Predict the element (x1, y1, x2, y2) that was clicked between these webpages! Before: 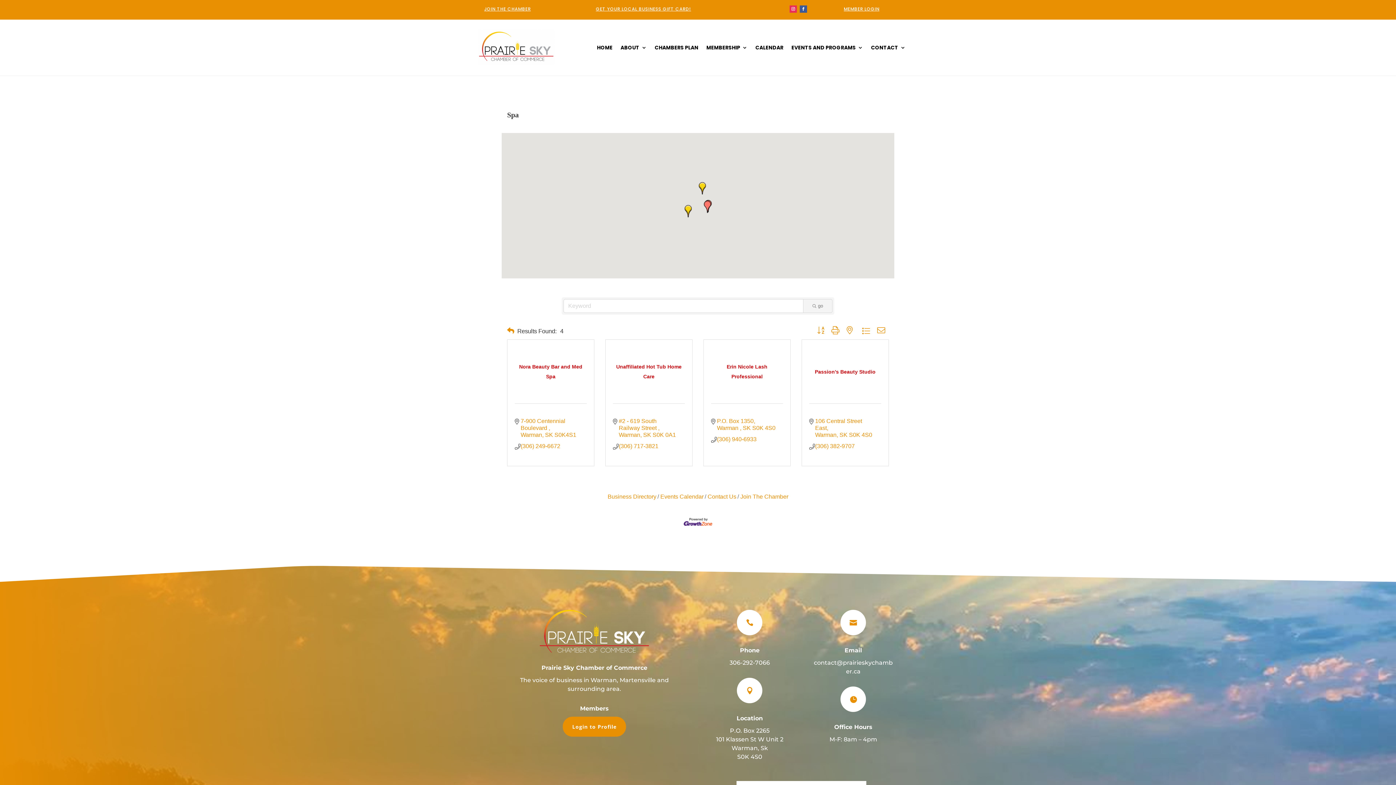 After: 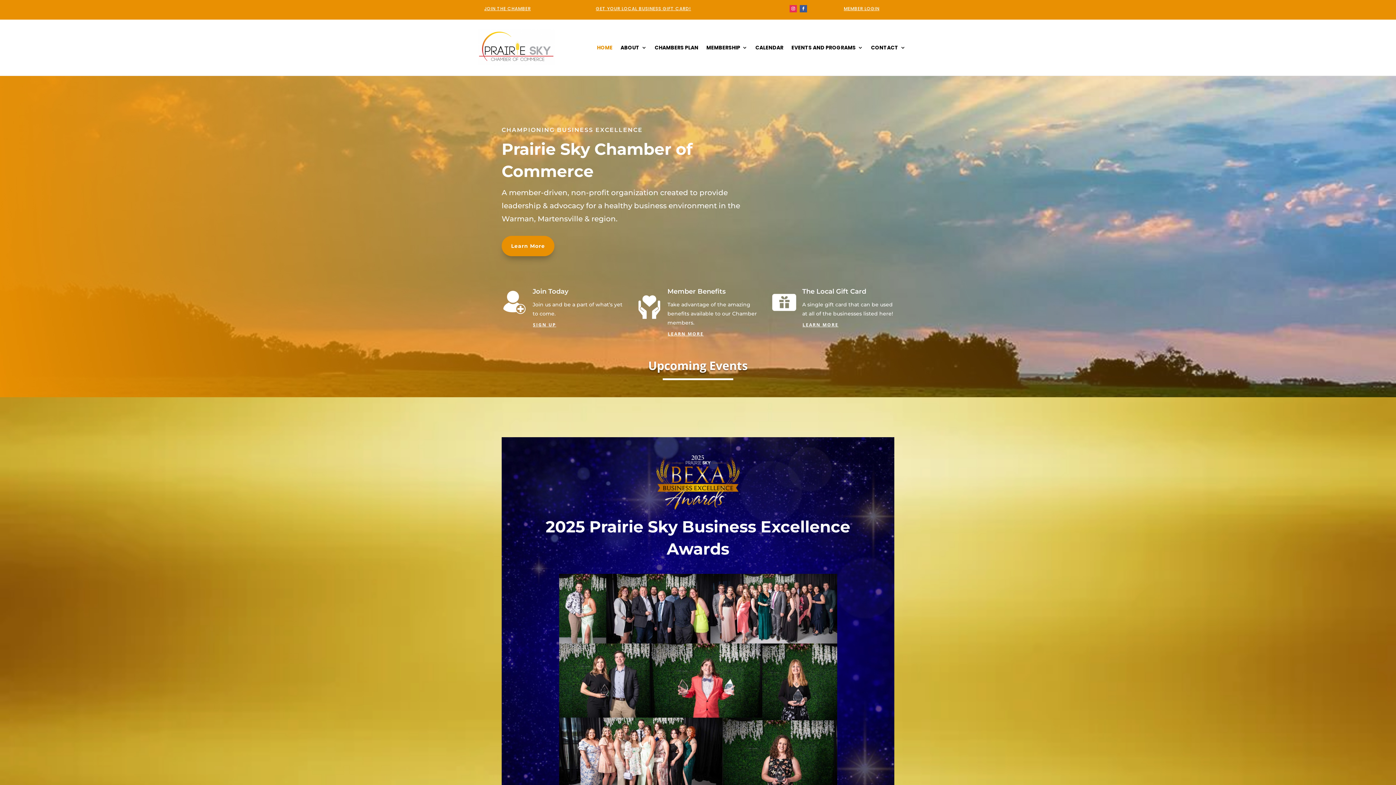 Action: bbox: (478, 59, 555, 67)